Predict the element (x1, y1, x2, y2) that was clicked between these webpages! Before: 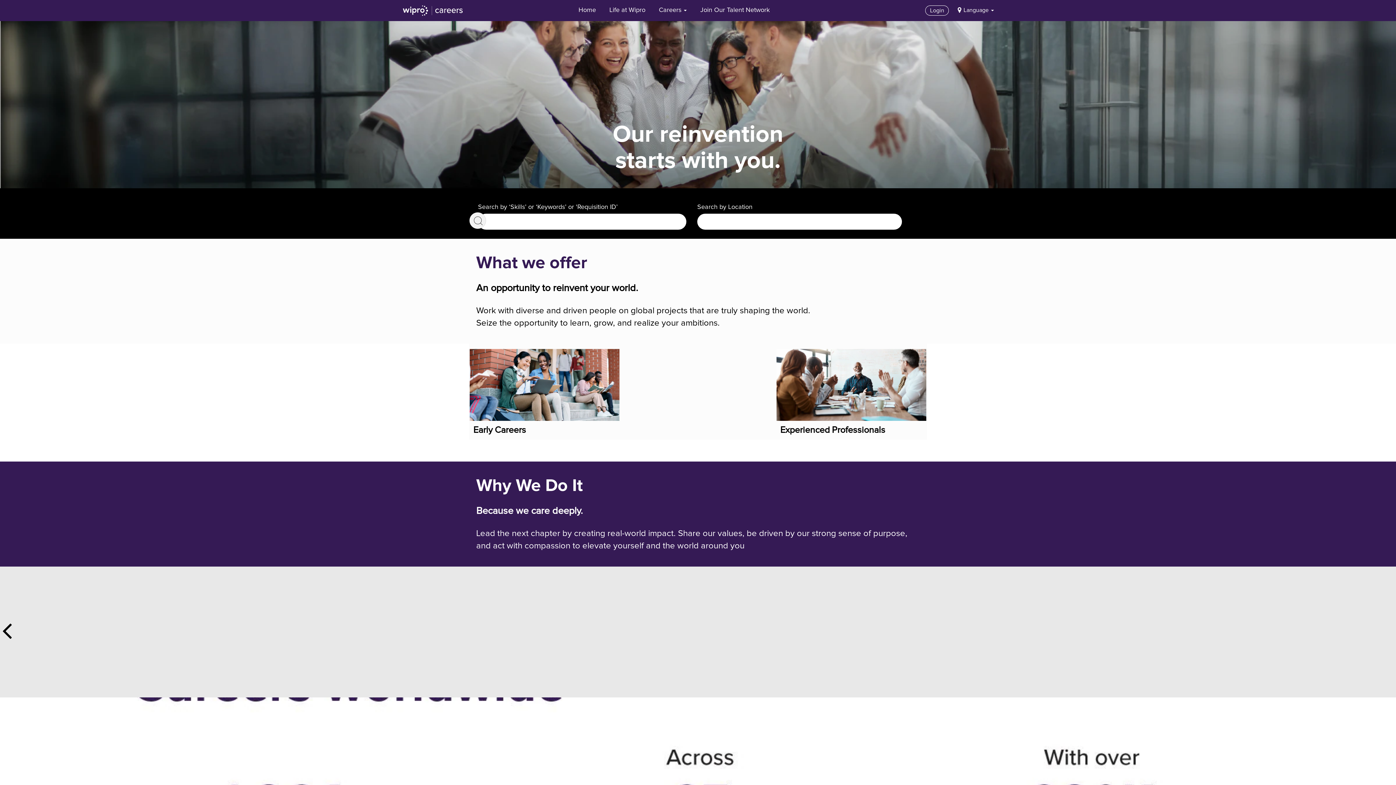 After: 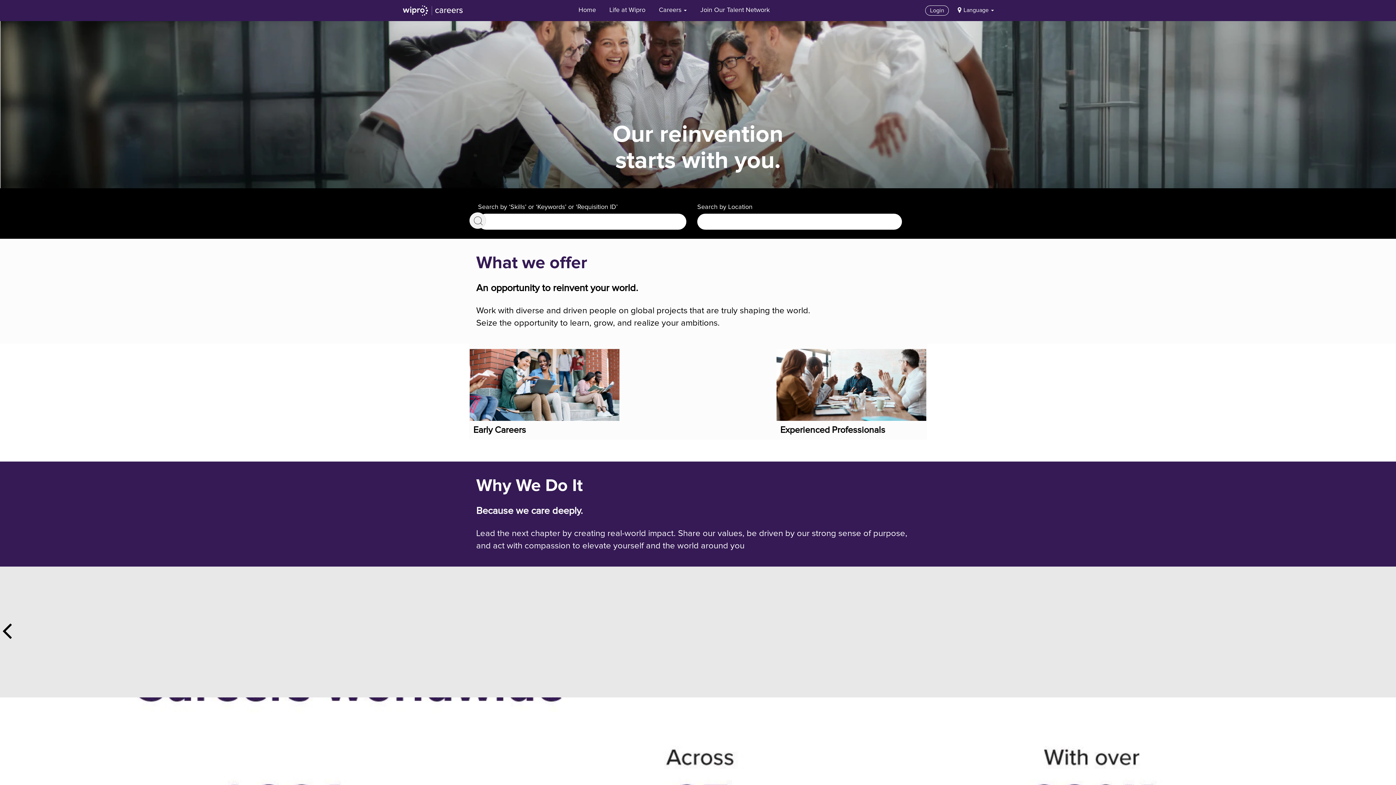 Action: bbox: (401, 4, 464, 16)